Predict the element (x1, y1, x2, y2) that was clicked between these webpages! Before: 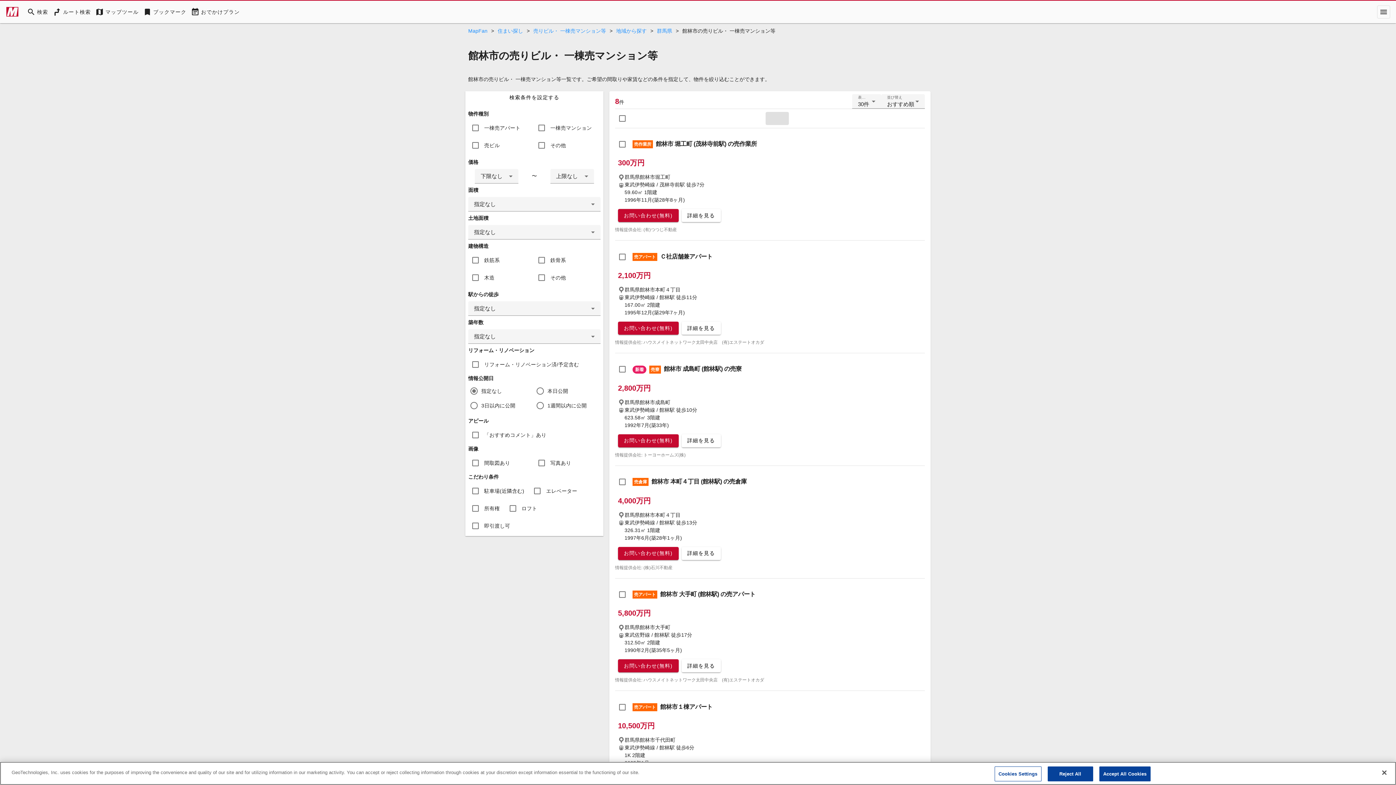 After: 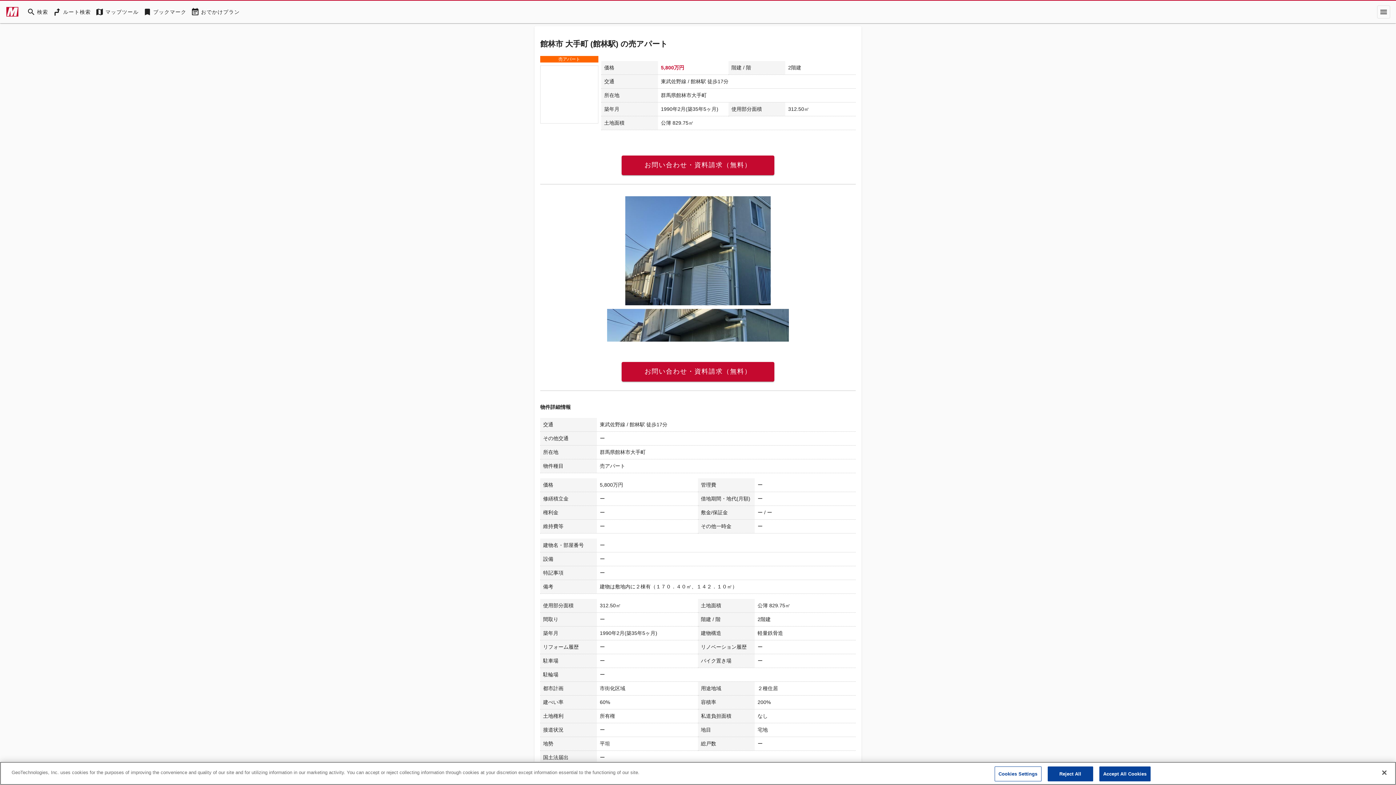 Action: label: 詳細を見る bbox: (681, 659, 721, 672)